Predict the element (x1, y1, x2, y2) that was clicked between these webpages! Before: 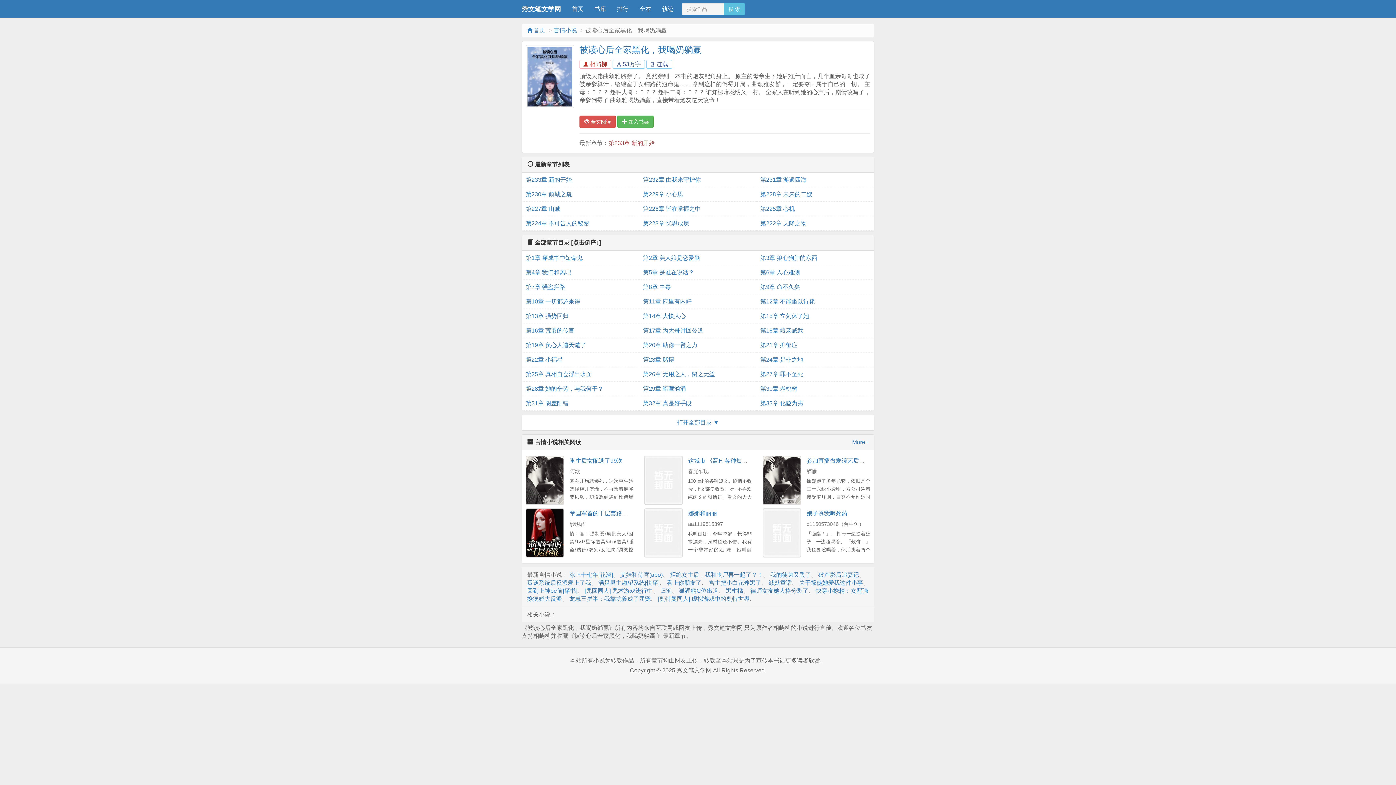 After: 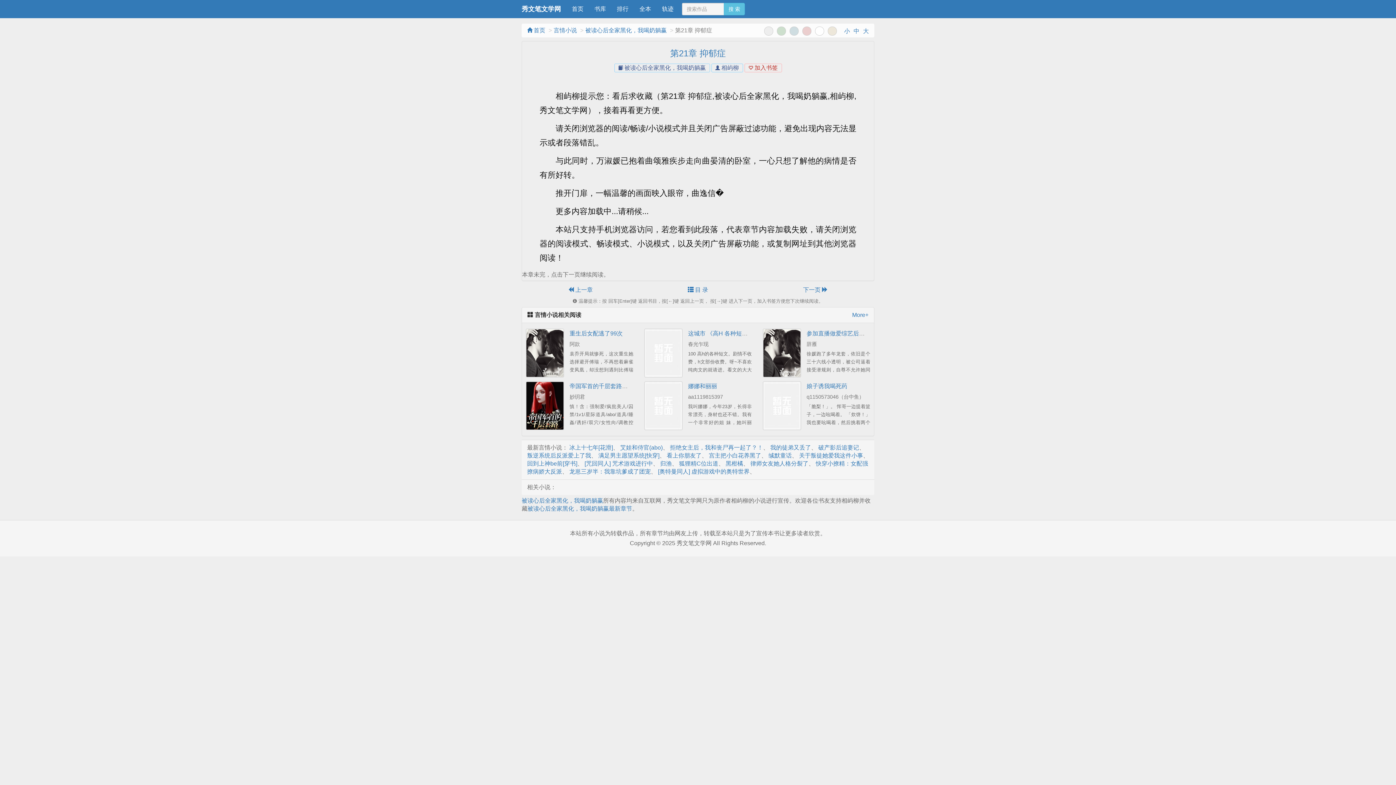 Action: bbox: (760, 338, 870, 352) label: 第21章 抑郁症